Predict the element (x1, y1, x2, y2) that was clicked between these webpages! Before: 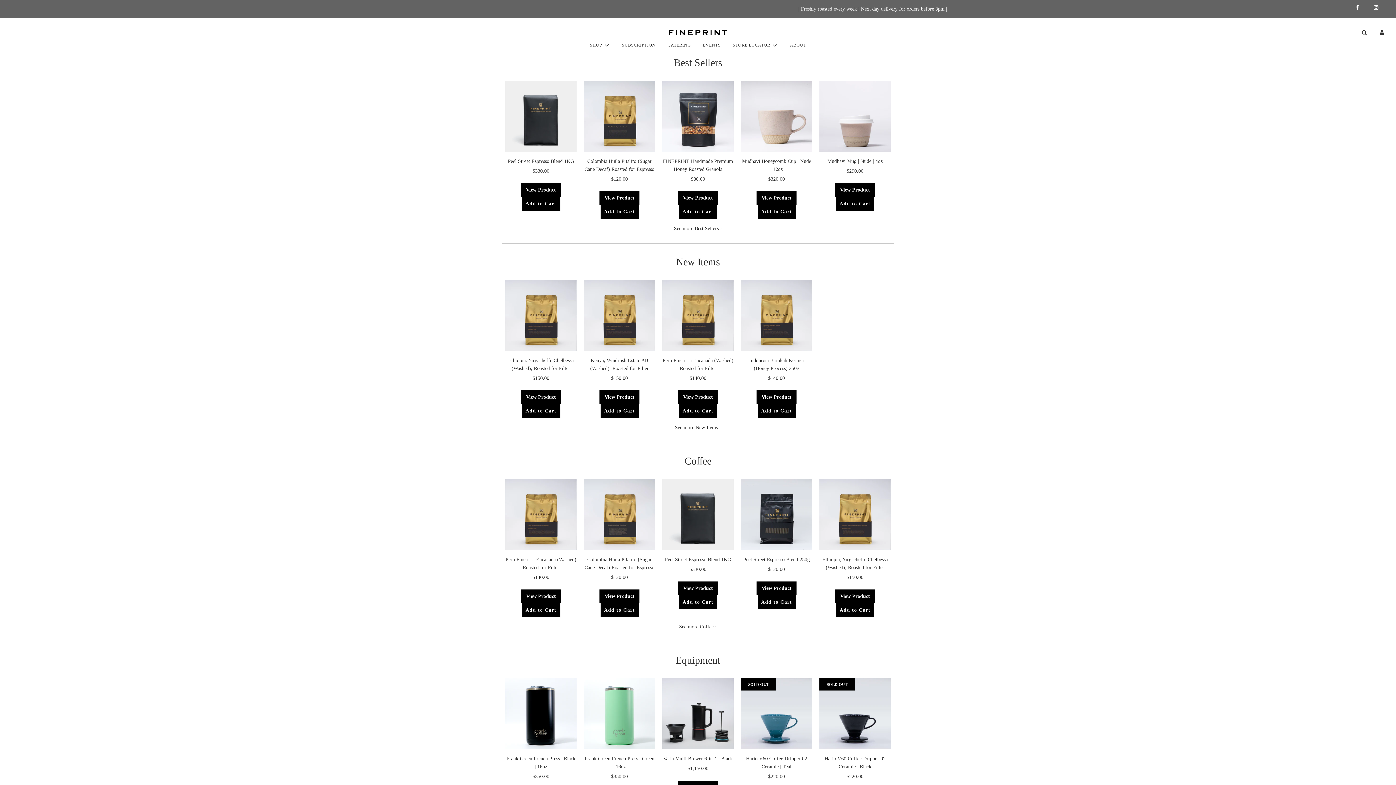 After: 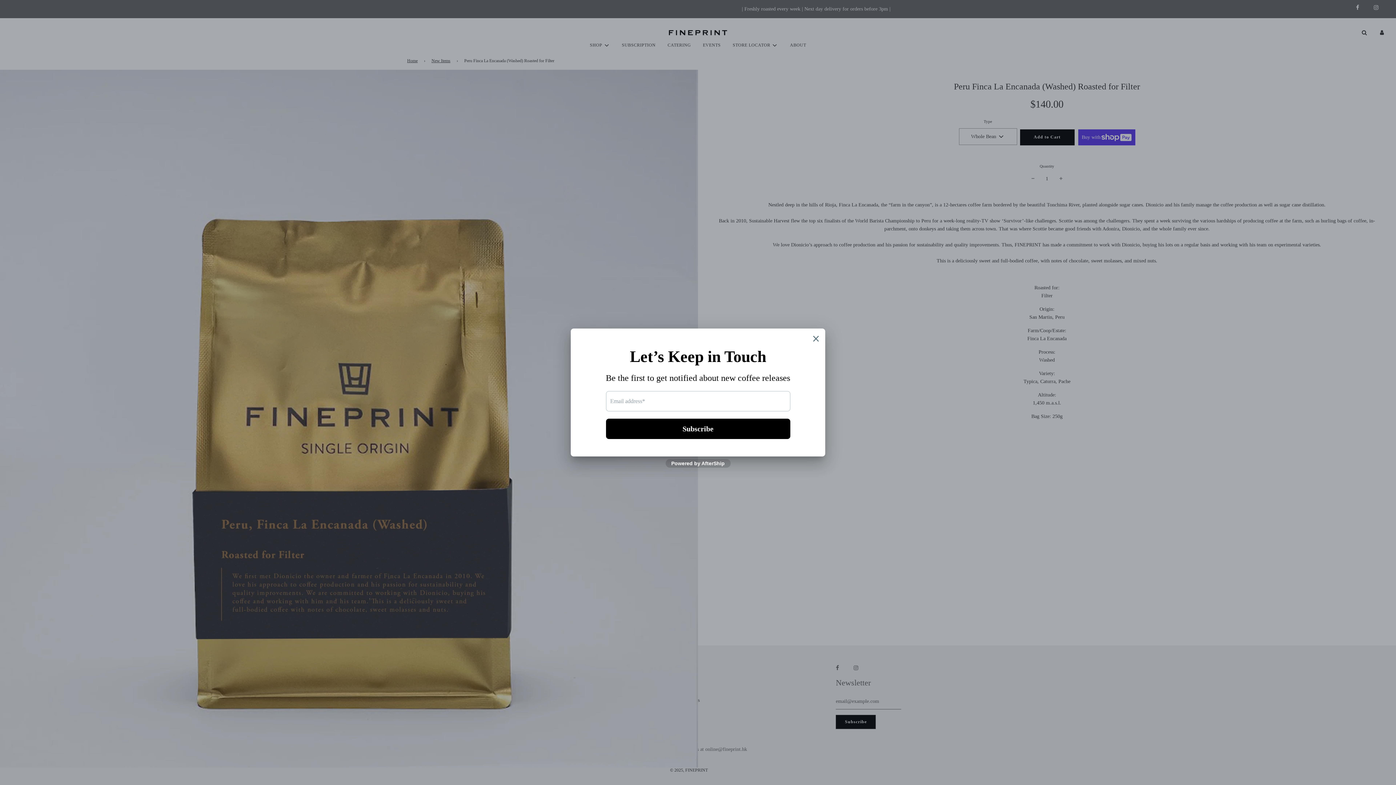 Action: label: View Product bbox: (678, 390, 718, 404)